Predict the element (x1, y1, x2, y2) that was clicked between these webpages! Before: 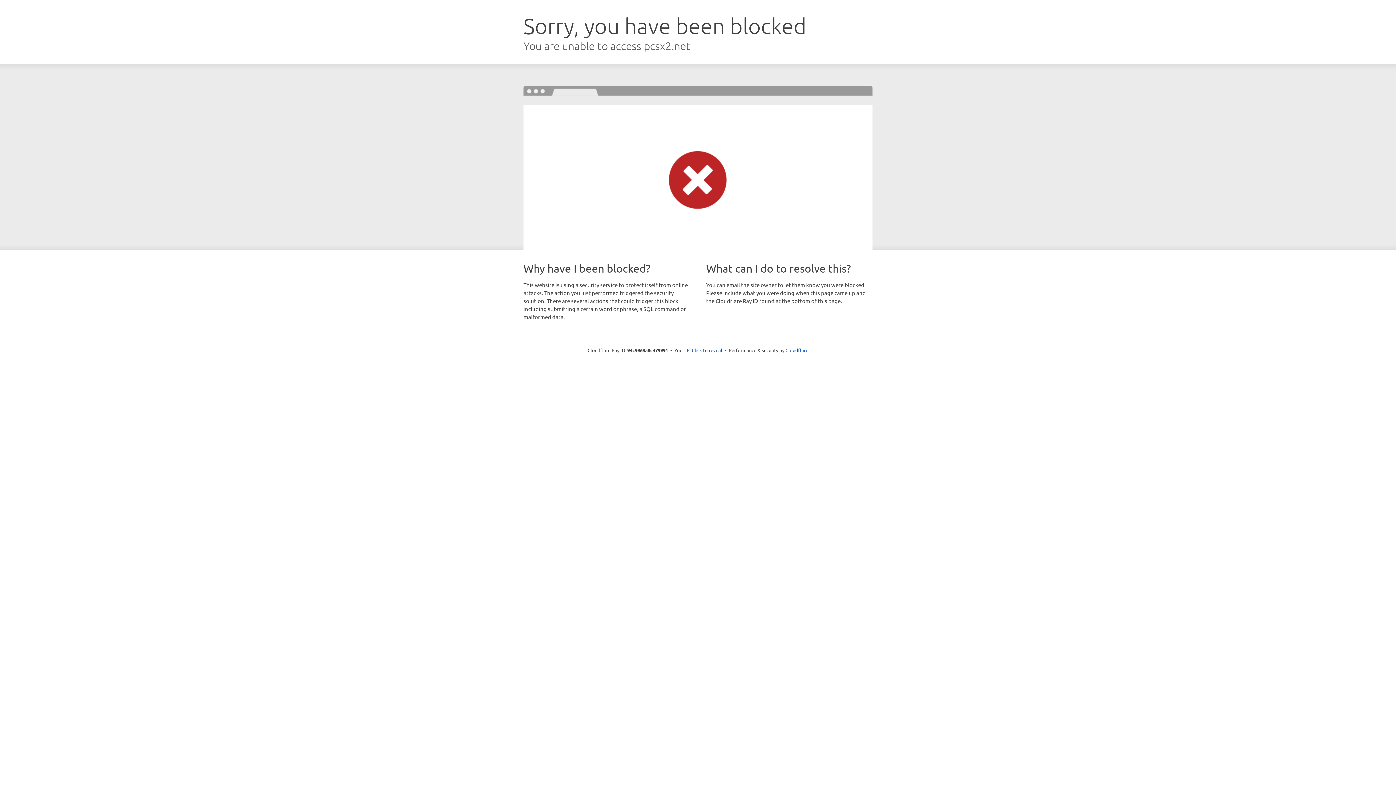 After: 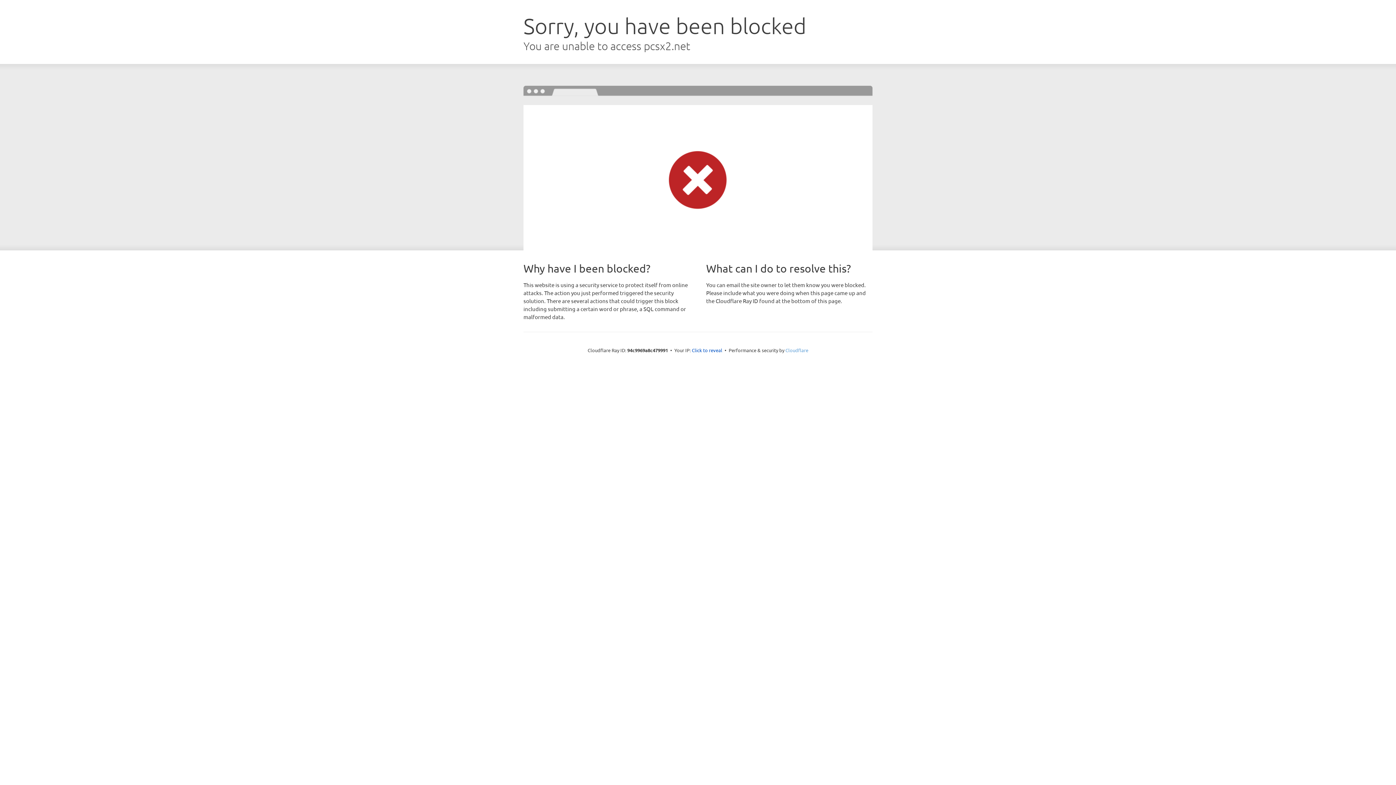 Action: label: Cloudflare bbox: (785, 347, 808, 353)